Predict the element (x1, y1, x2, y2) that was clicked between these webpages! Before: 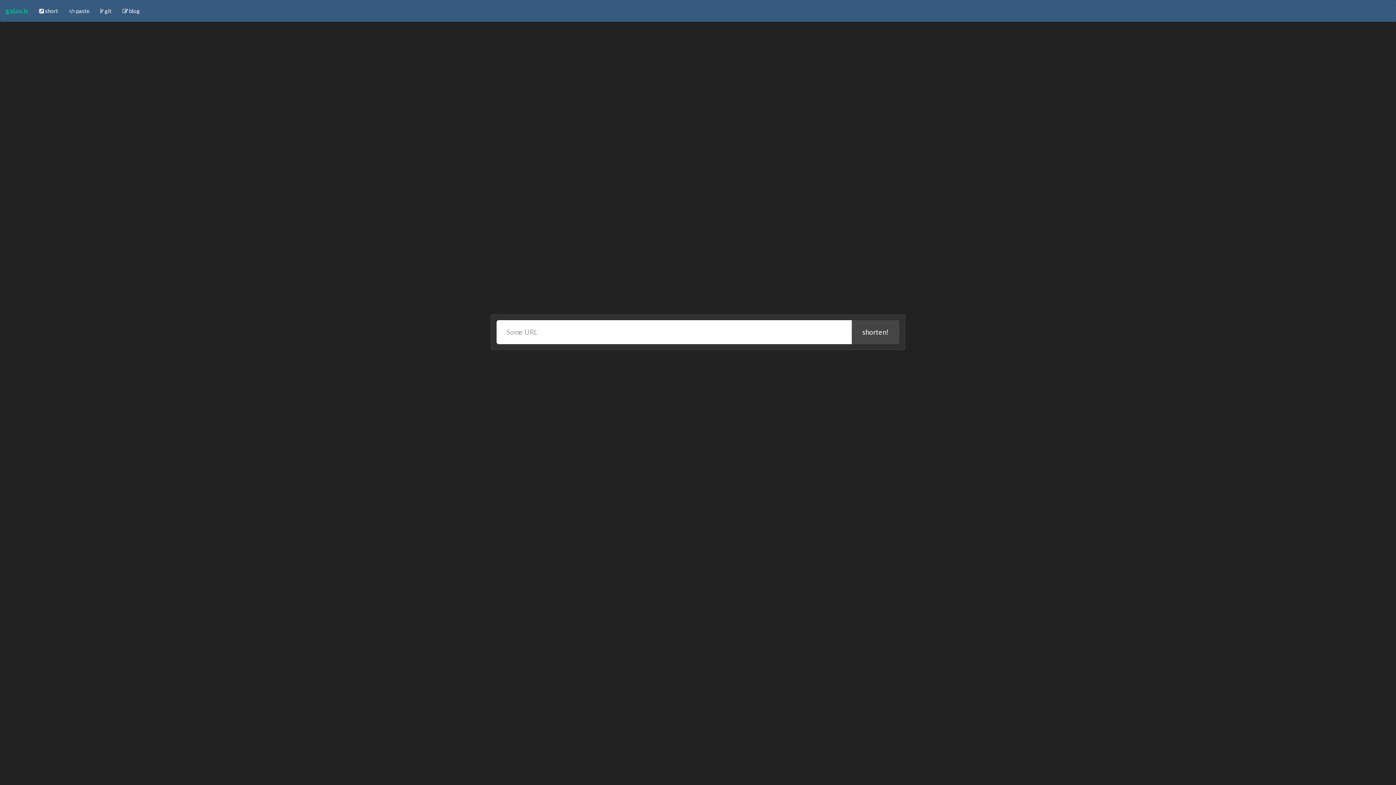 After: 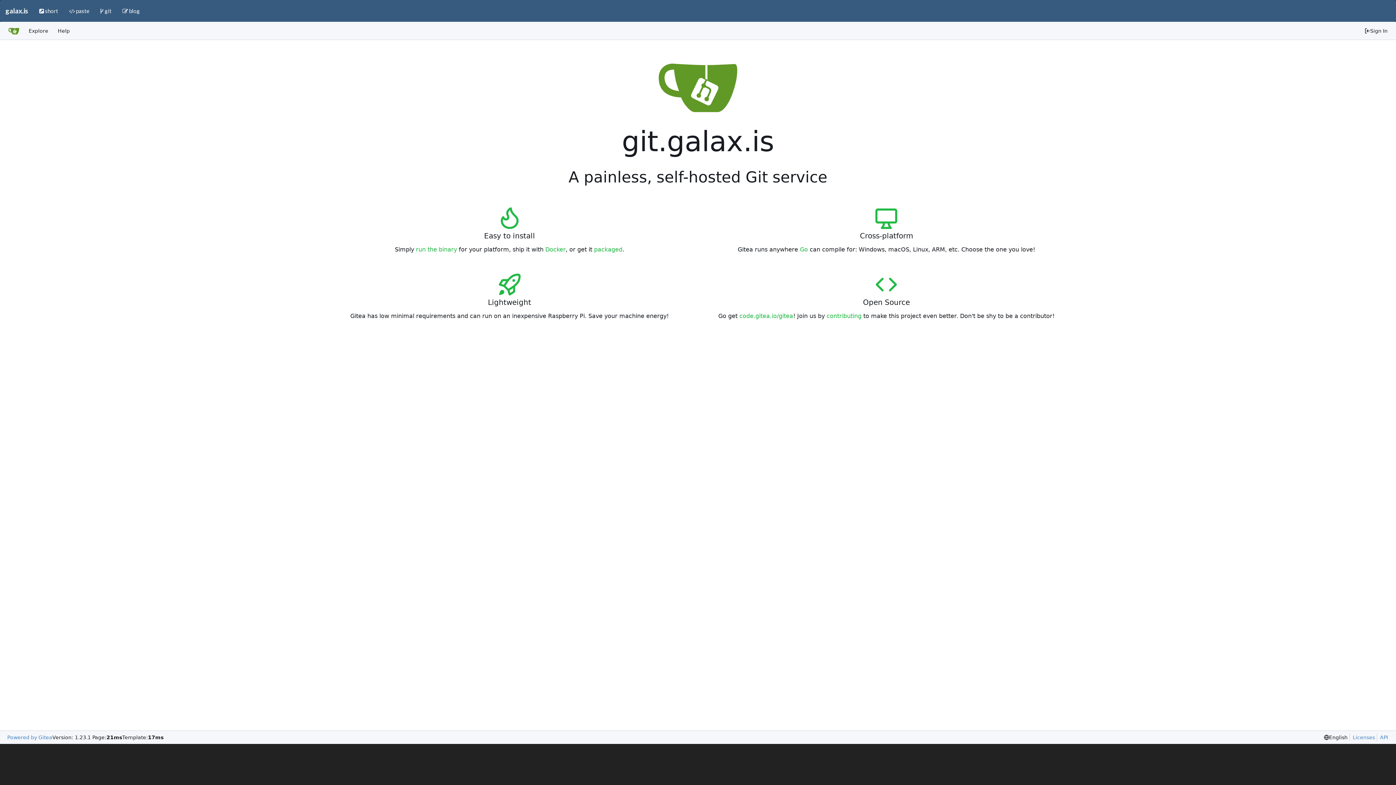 Action: label:  git bbox: (94, 0, 117, 21)